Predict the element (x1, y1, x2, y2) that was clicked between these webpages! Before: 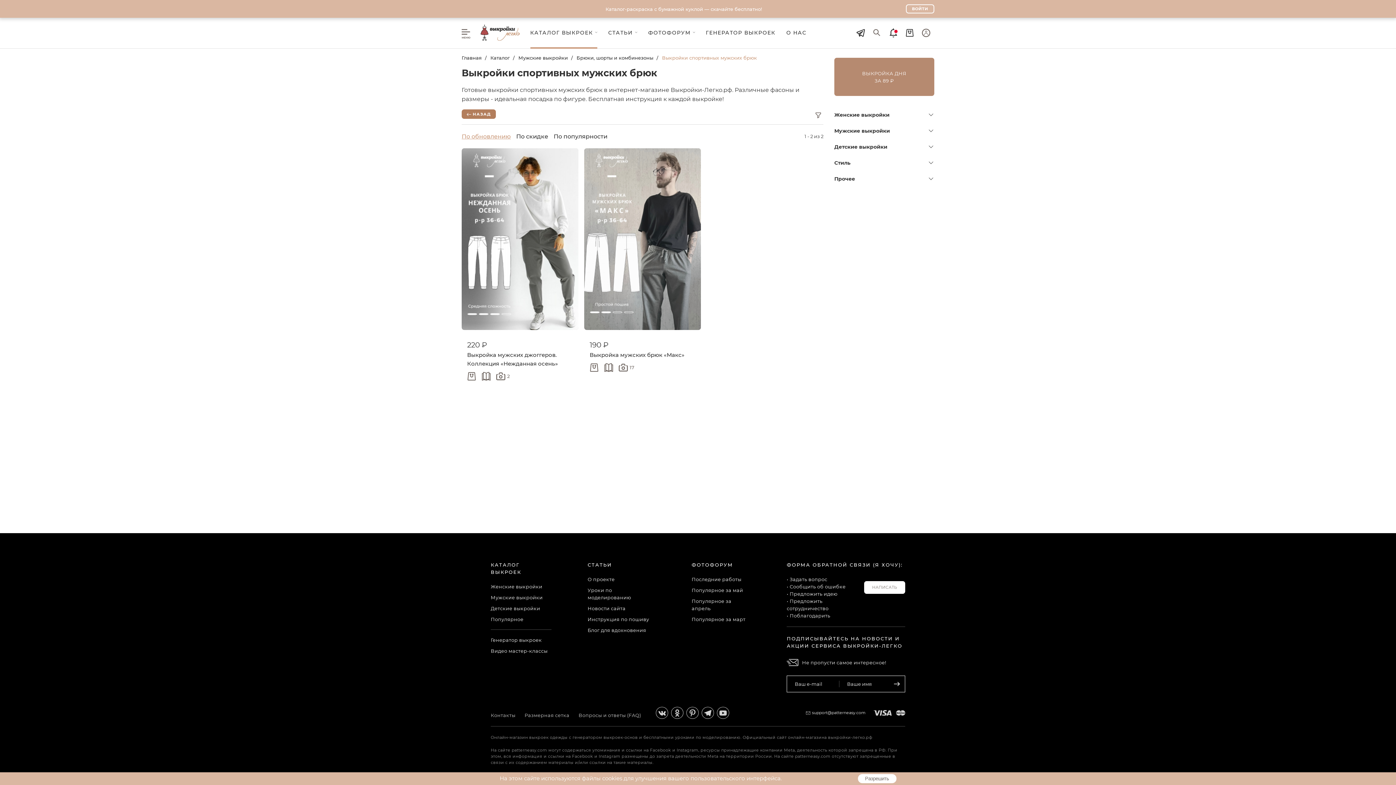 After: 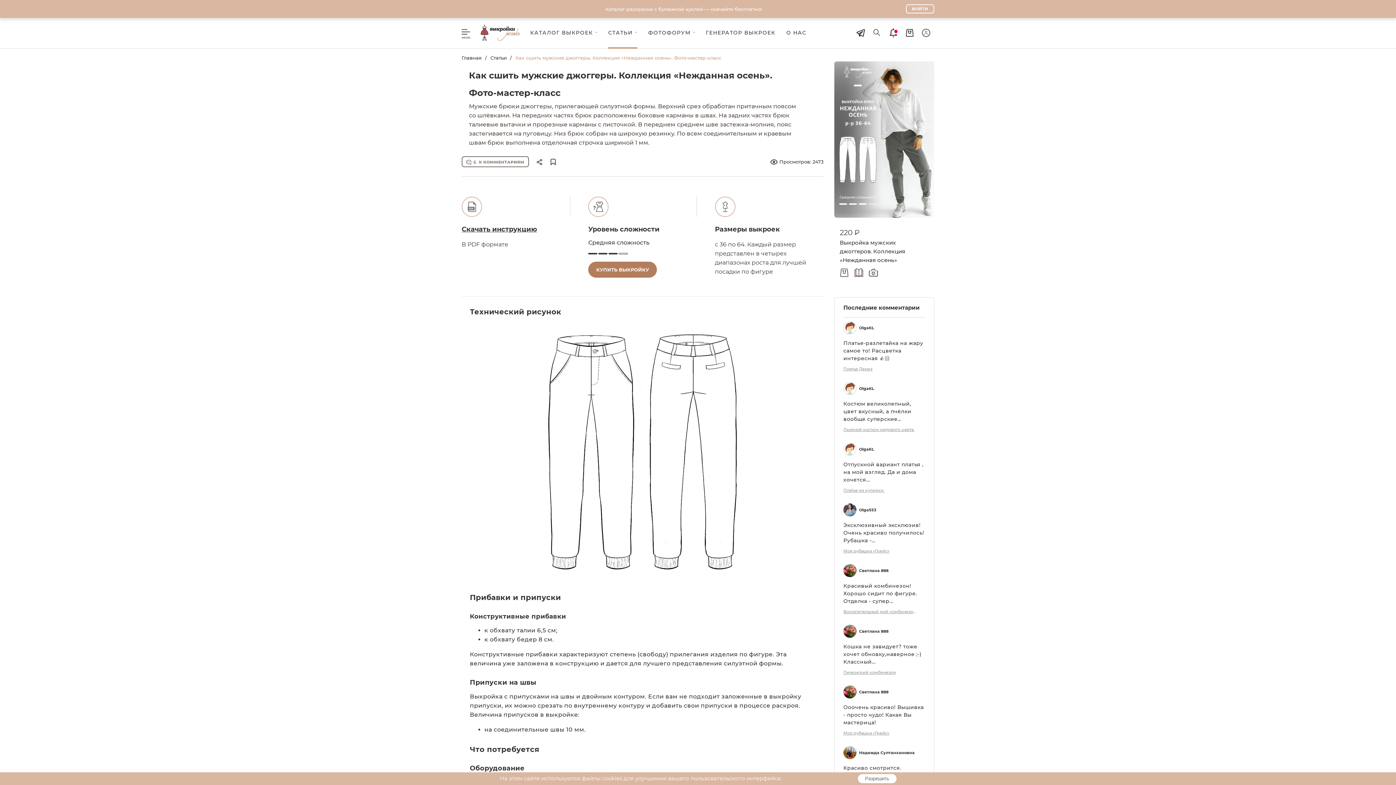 Action: bbox: (481, 371, 492, 381)